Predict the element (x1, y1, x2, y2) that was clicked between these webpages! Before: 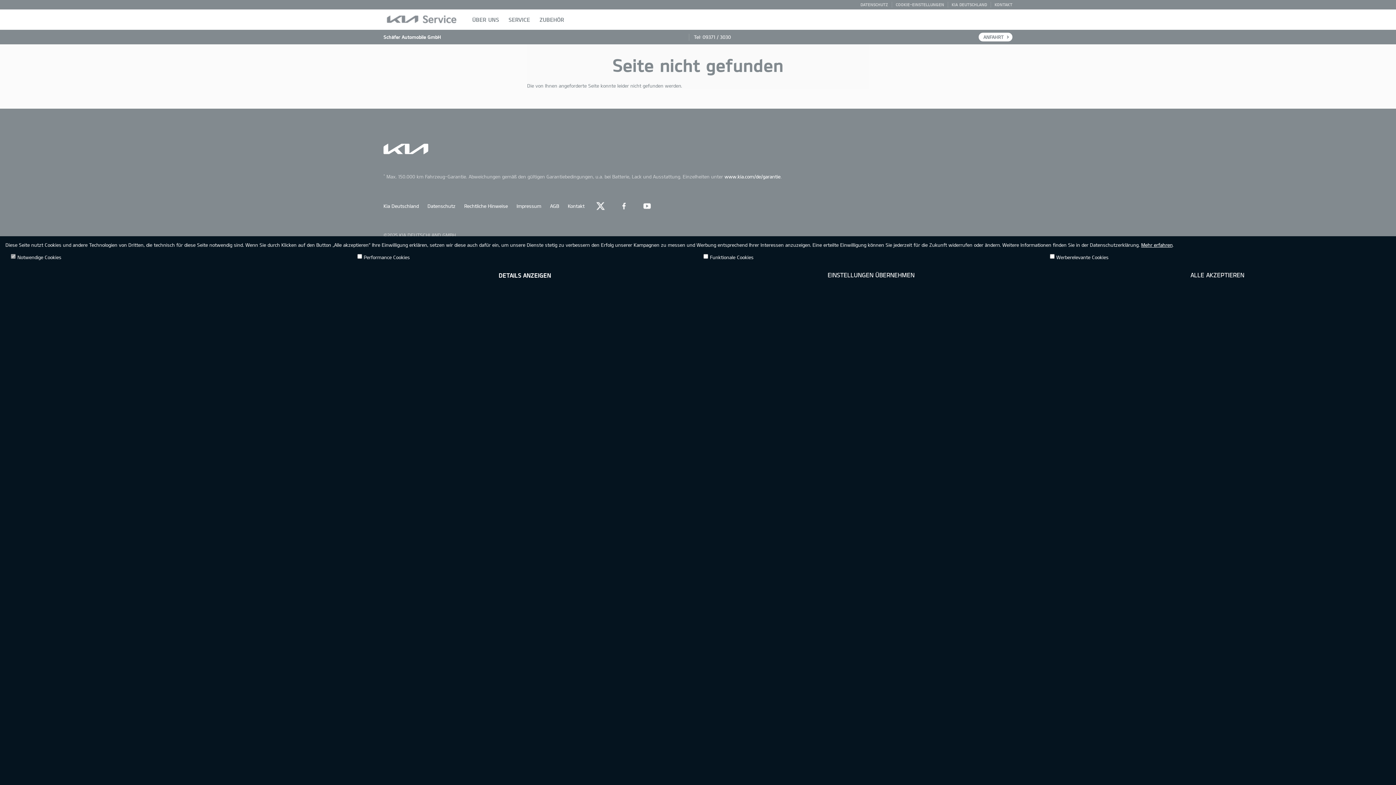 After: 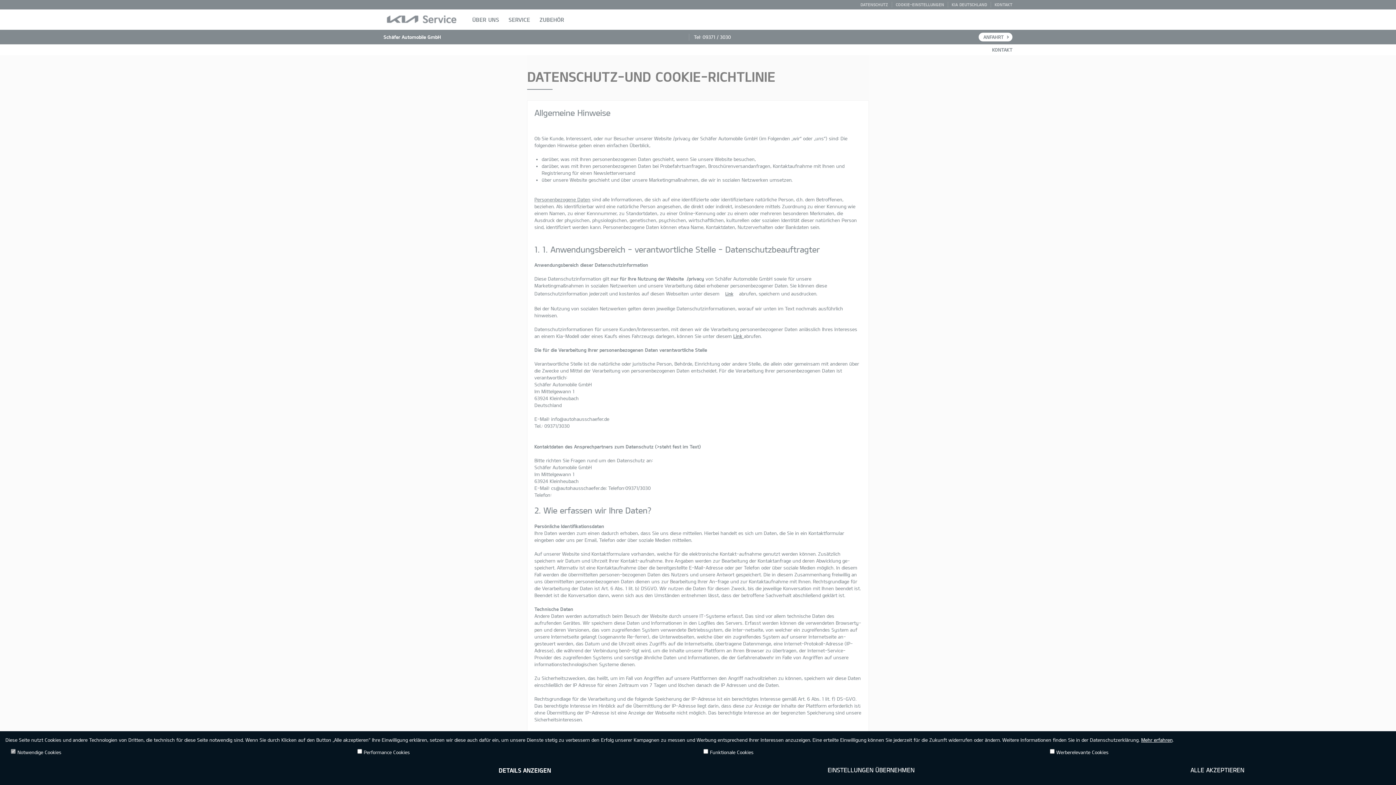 Action: bbox: (1141, 242, 1172, 248) label: Mehr erfahren